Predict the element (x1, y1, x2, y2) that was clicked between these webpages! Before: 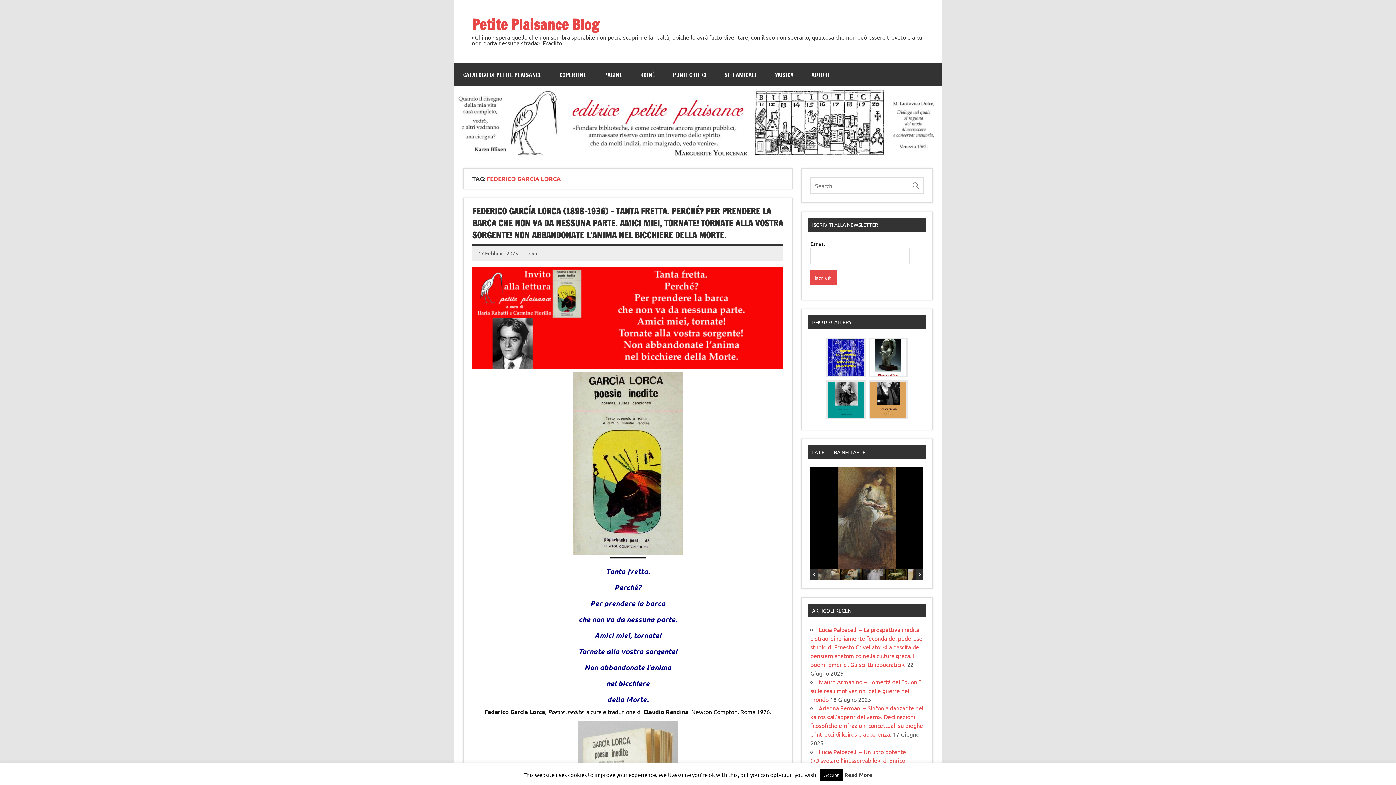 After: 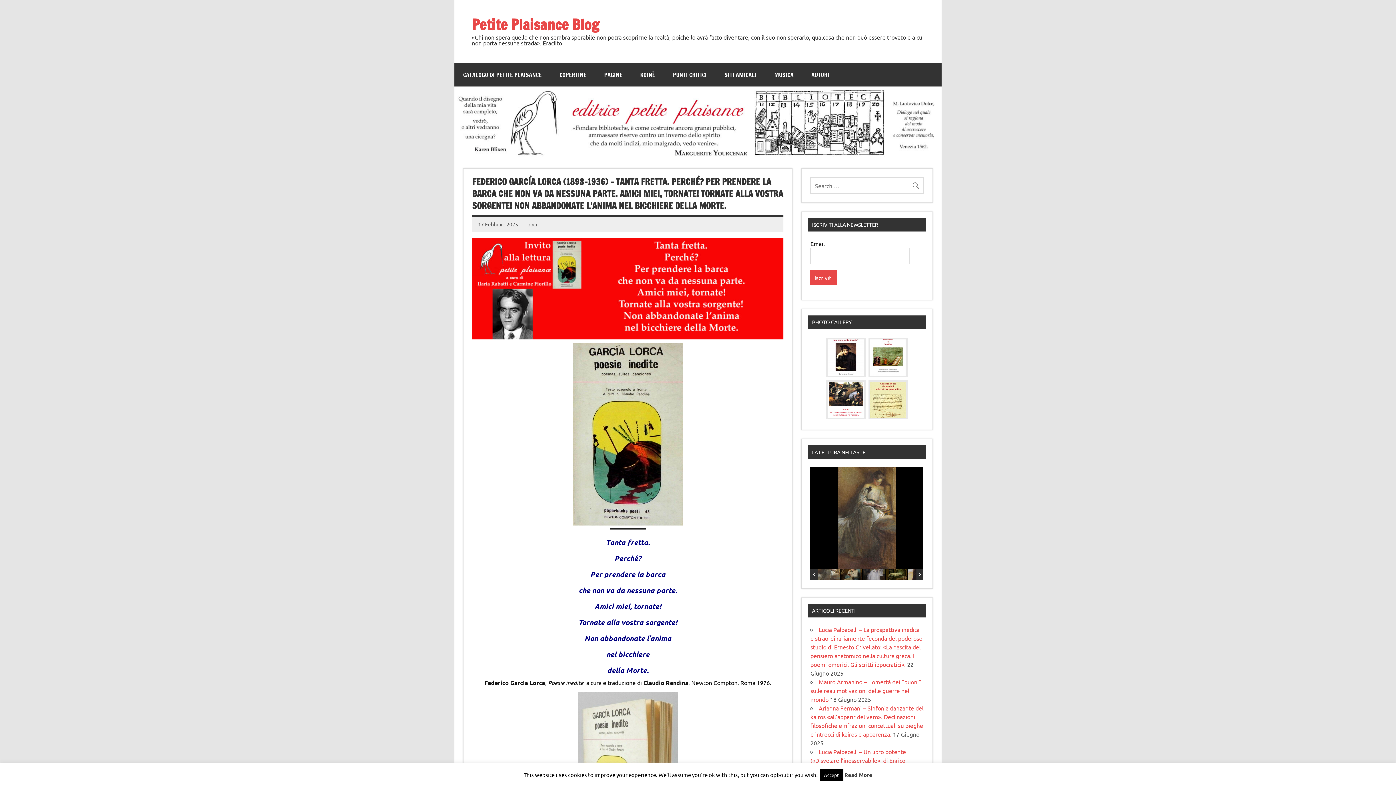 Action: bbox: (472, 362, 783, 369)